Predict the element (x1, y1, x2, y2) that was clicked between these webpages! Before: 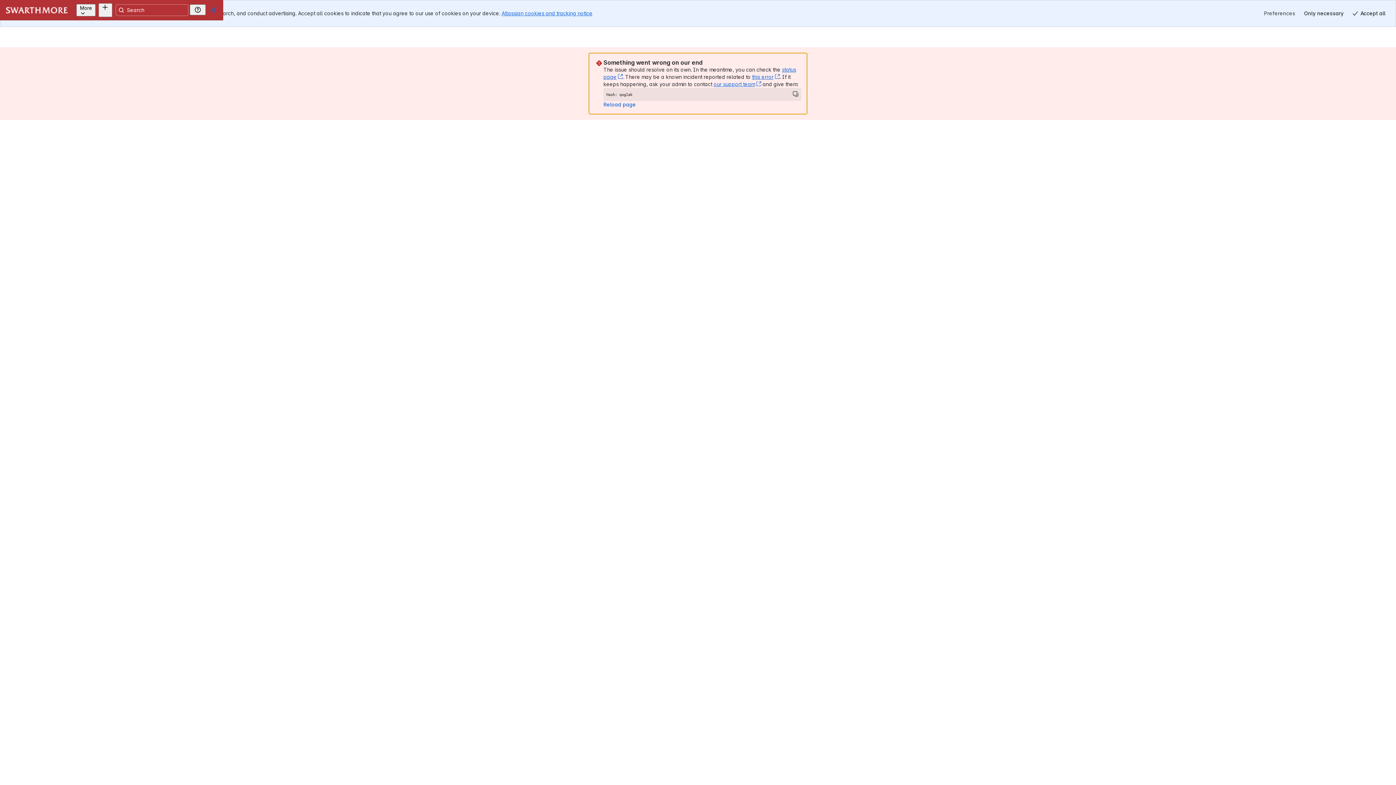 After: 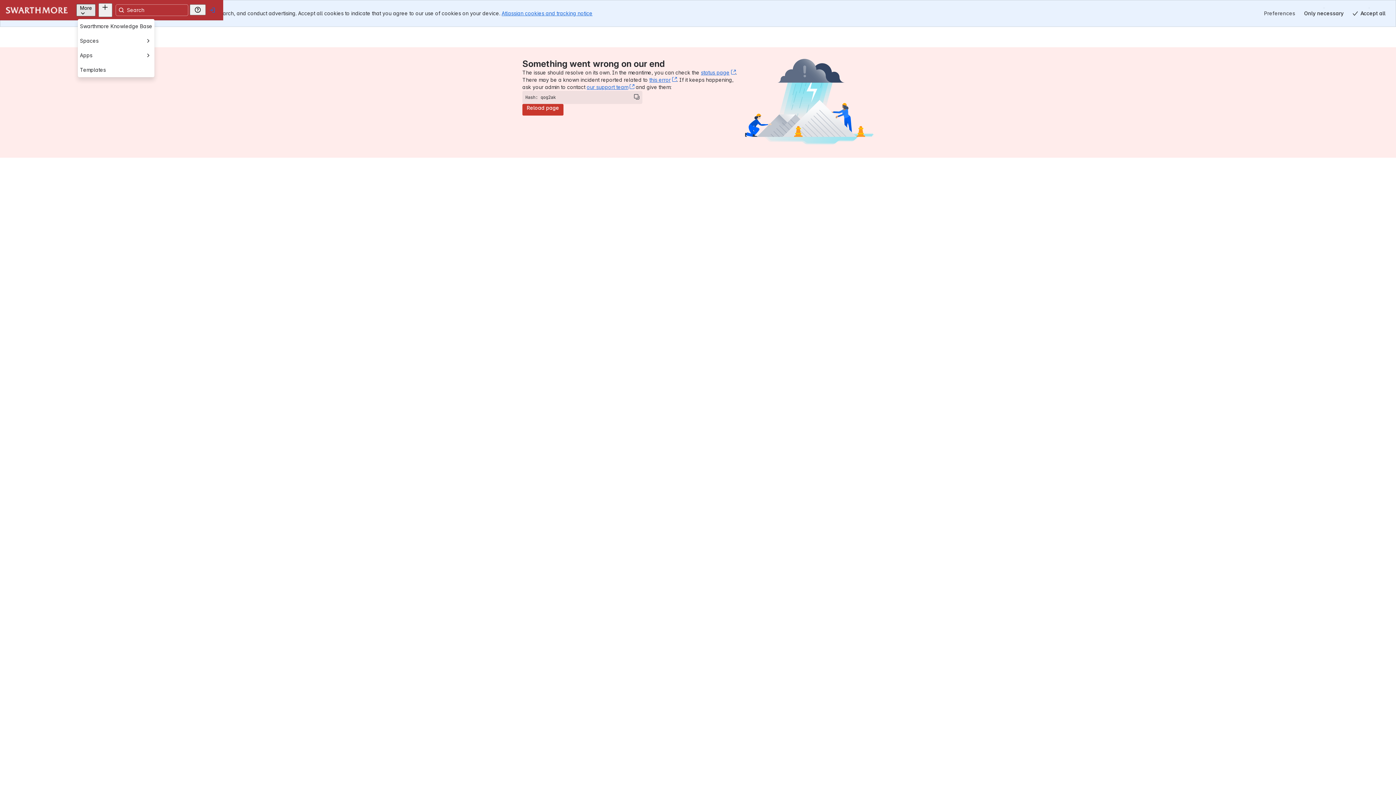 Action: label: More bbox: (77, 3, 96, 16)